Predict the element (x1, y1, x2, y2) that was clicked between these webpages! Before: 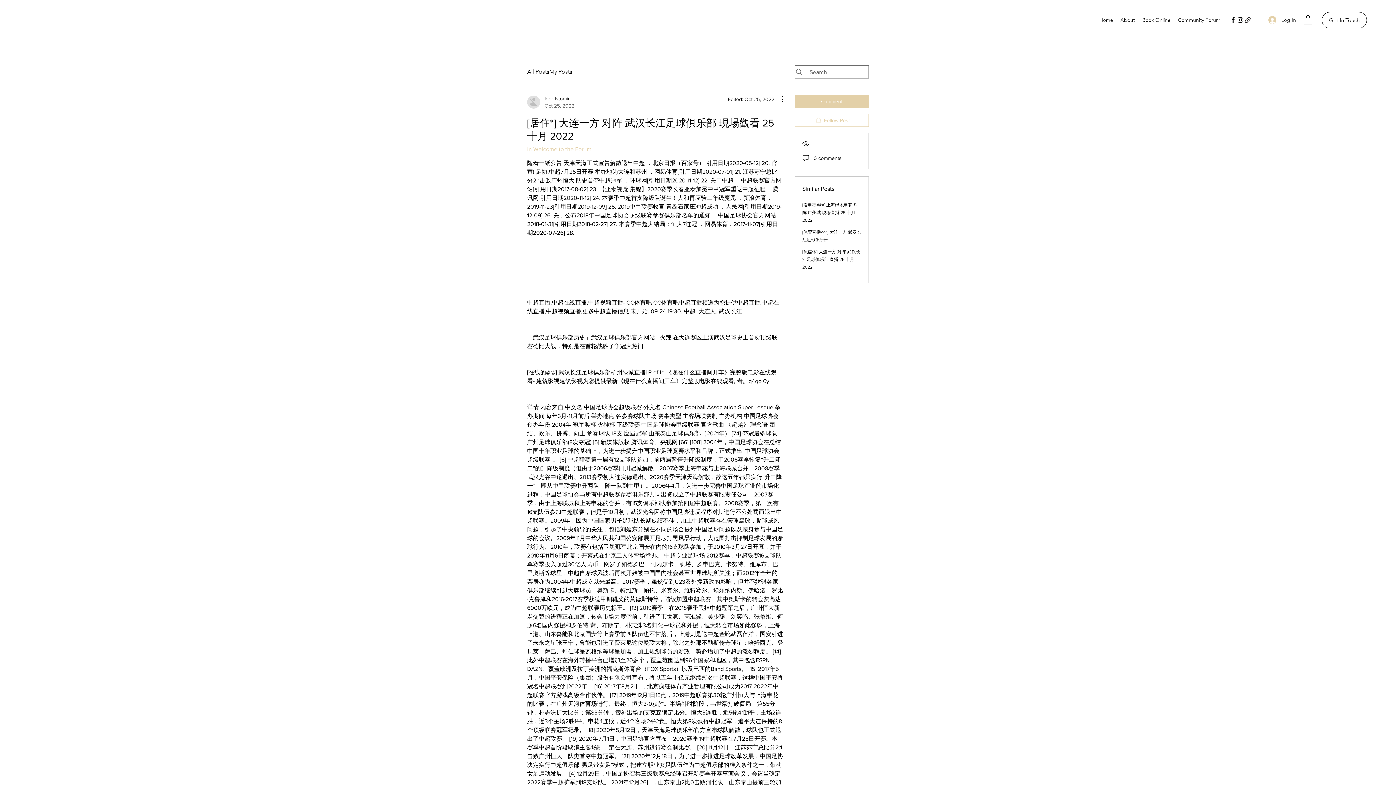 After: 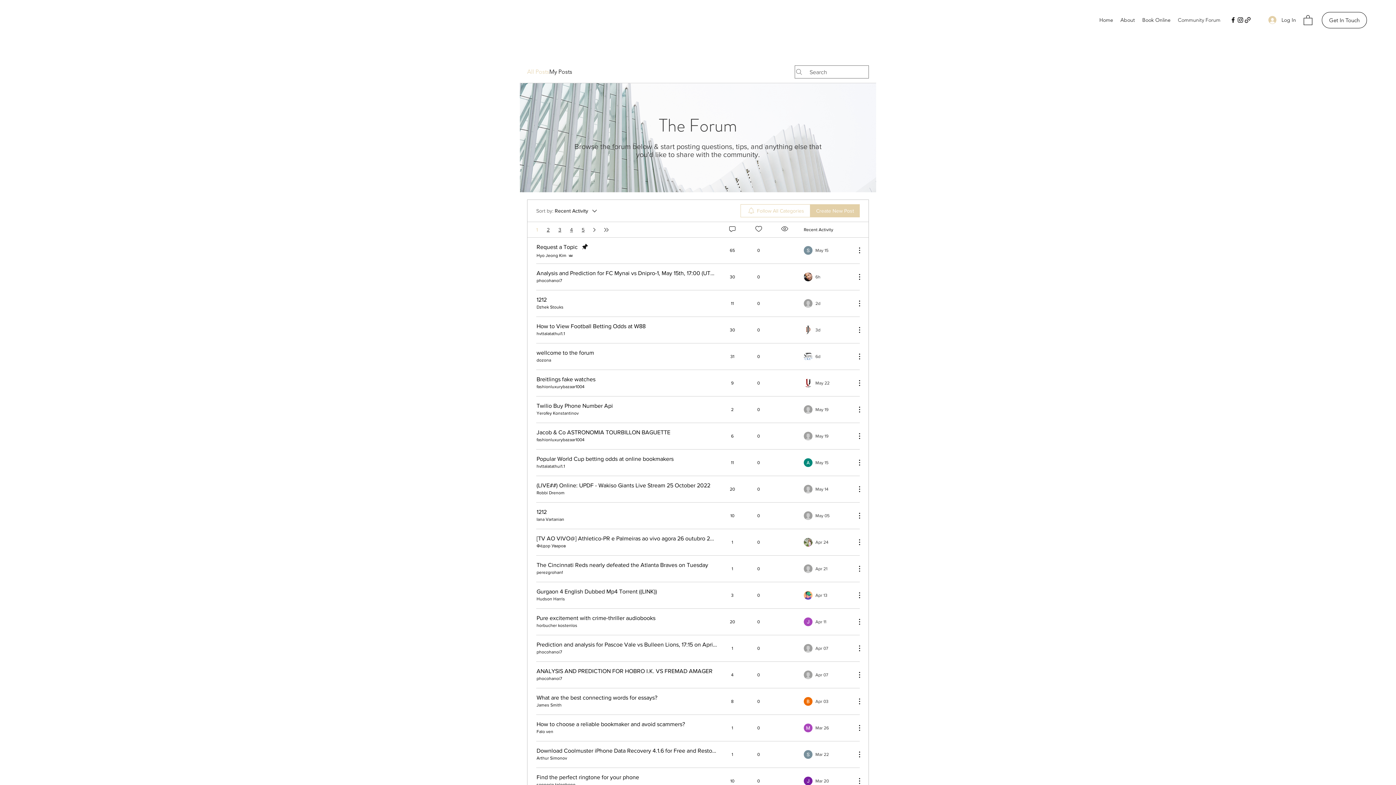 Action: bbox: (527, 67, 549, 76) label: All Posts